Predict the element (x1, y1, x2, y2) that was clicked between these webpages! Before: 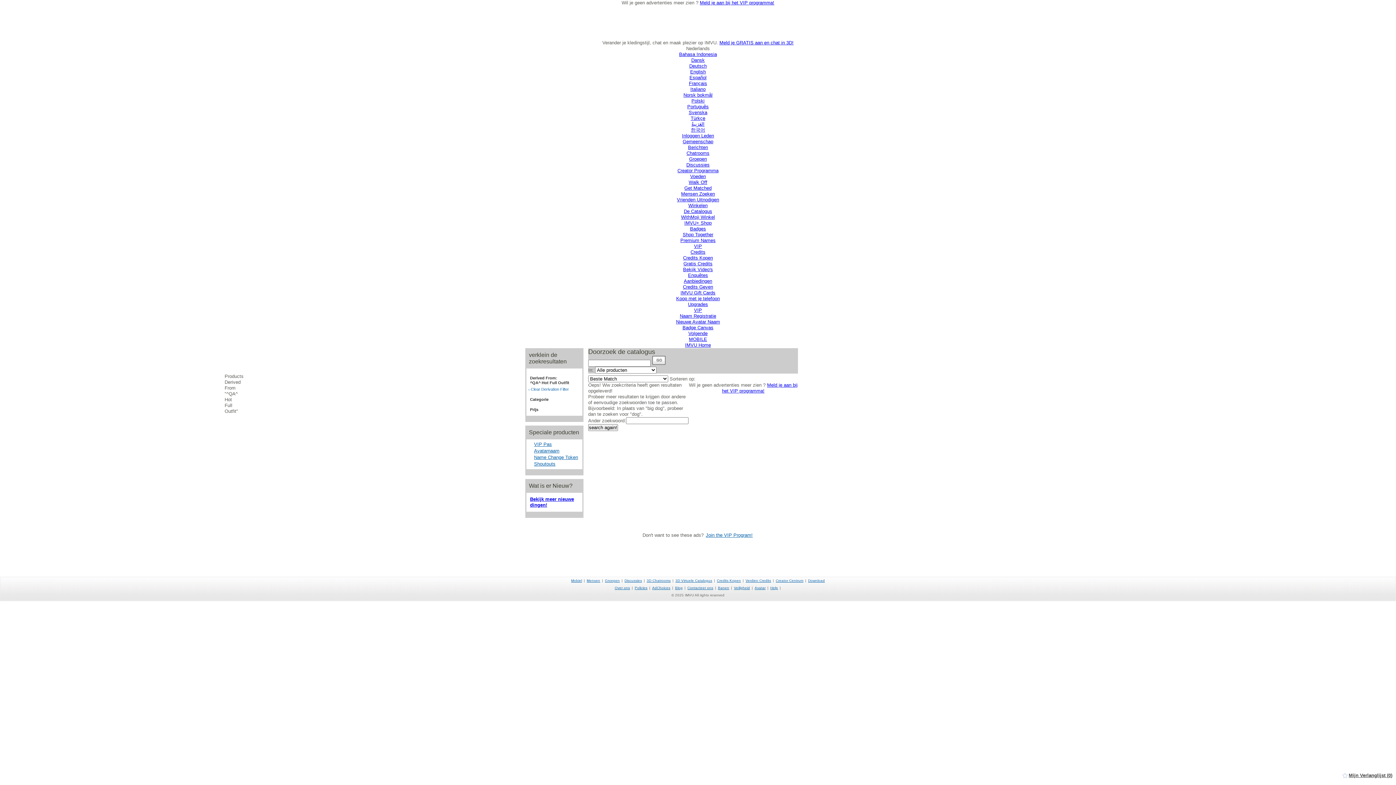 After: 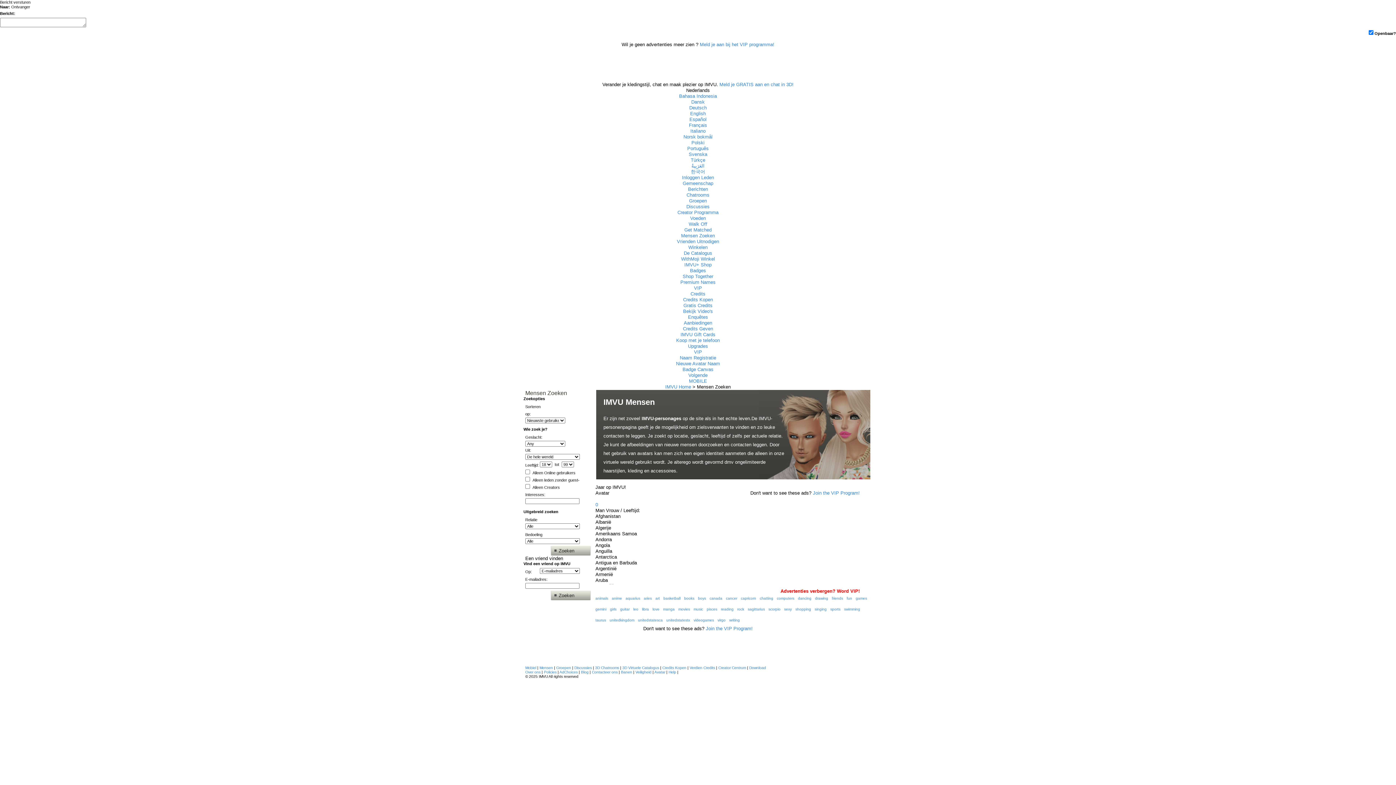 Action: label: Mensen bbox: (586, 578, 600, 582)